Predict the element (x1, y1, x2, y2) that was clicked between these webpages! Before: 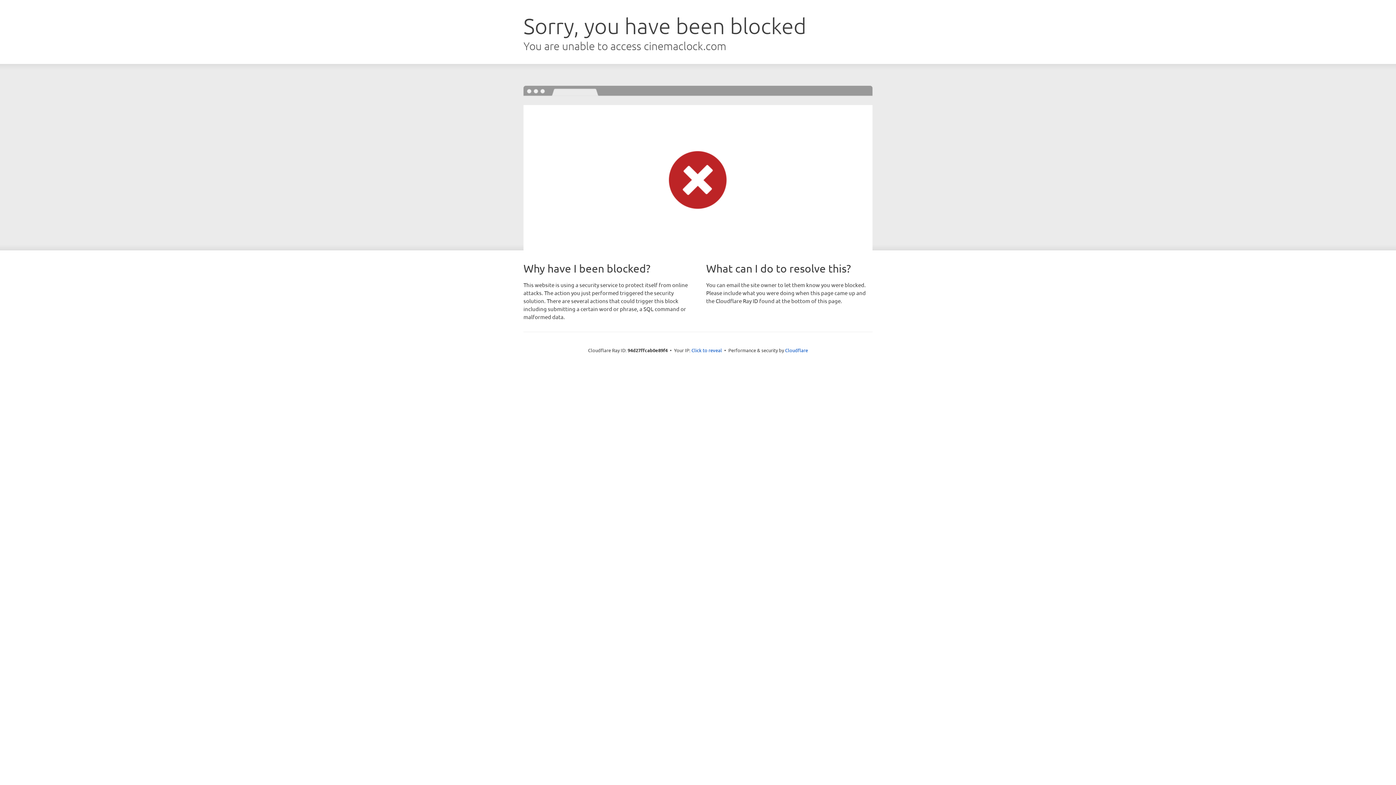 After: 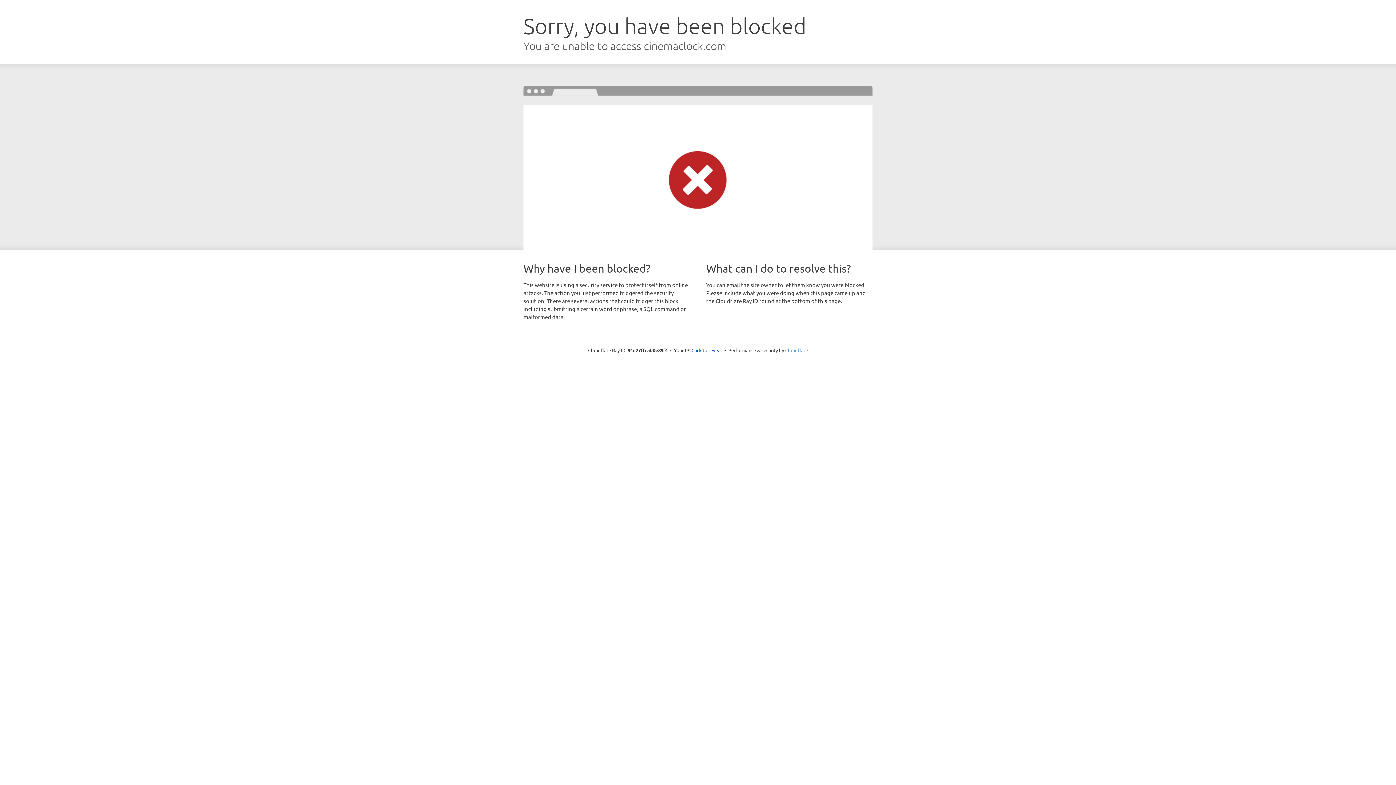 Action: label: Cloudflare bbox: (785, 347, 808, 353)